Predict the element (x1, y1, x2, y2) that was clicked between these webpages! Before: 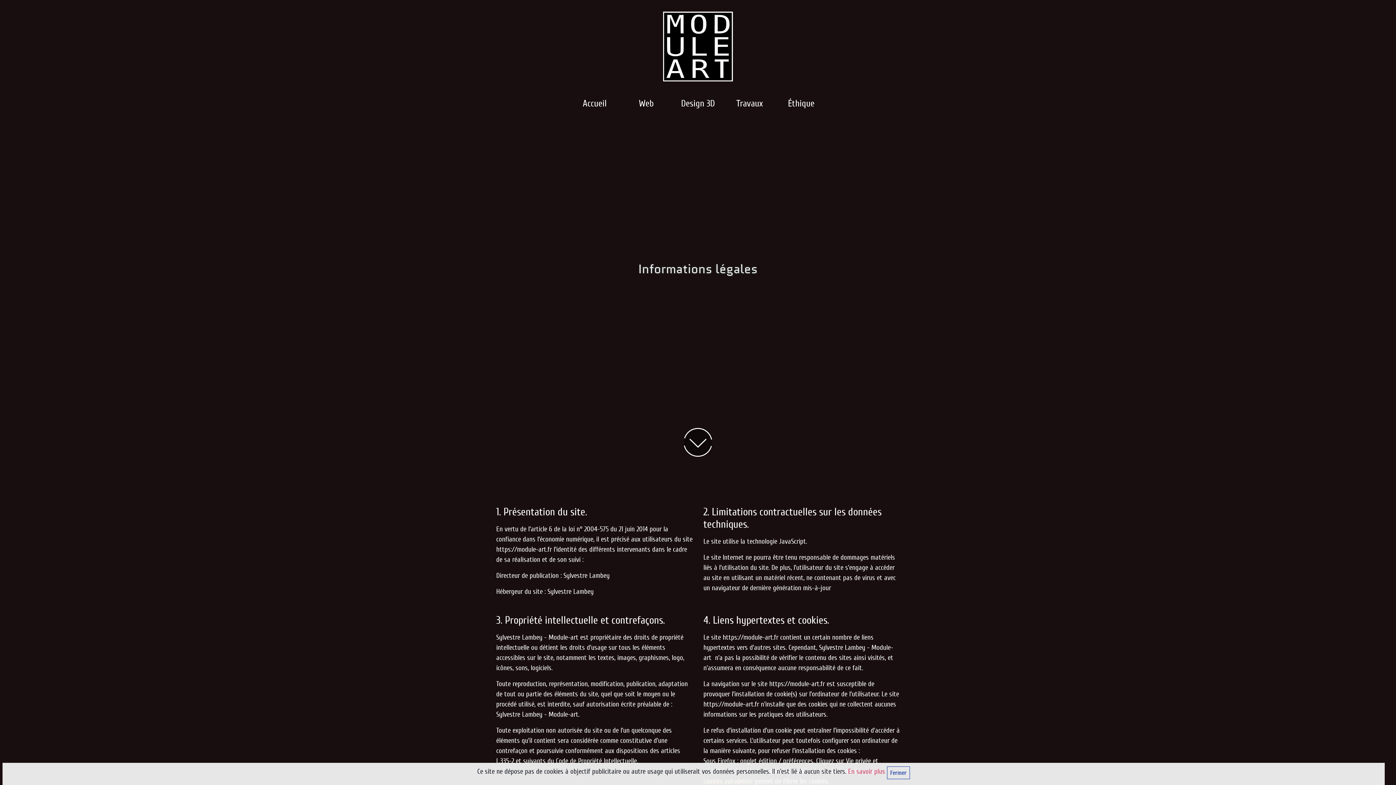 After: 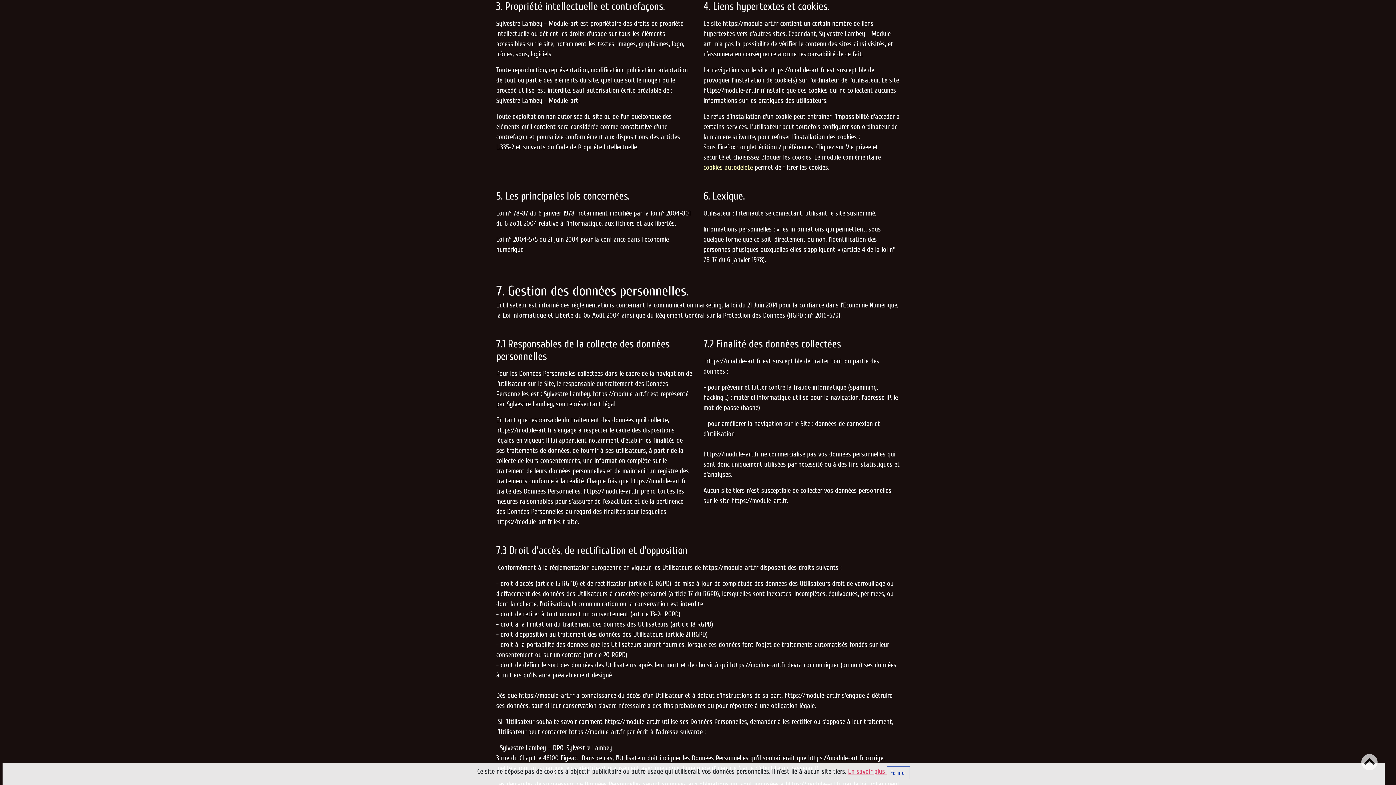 Action: label: En savoir plus  bbox: (848, 767, 887, 775)